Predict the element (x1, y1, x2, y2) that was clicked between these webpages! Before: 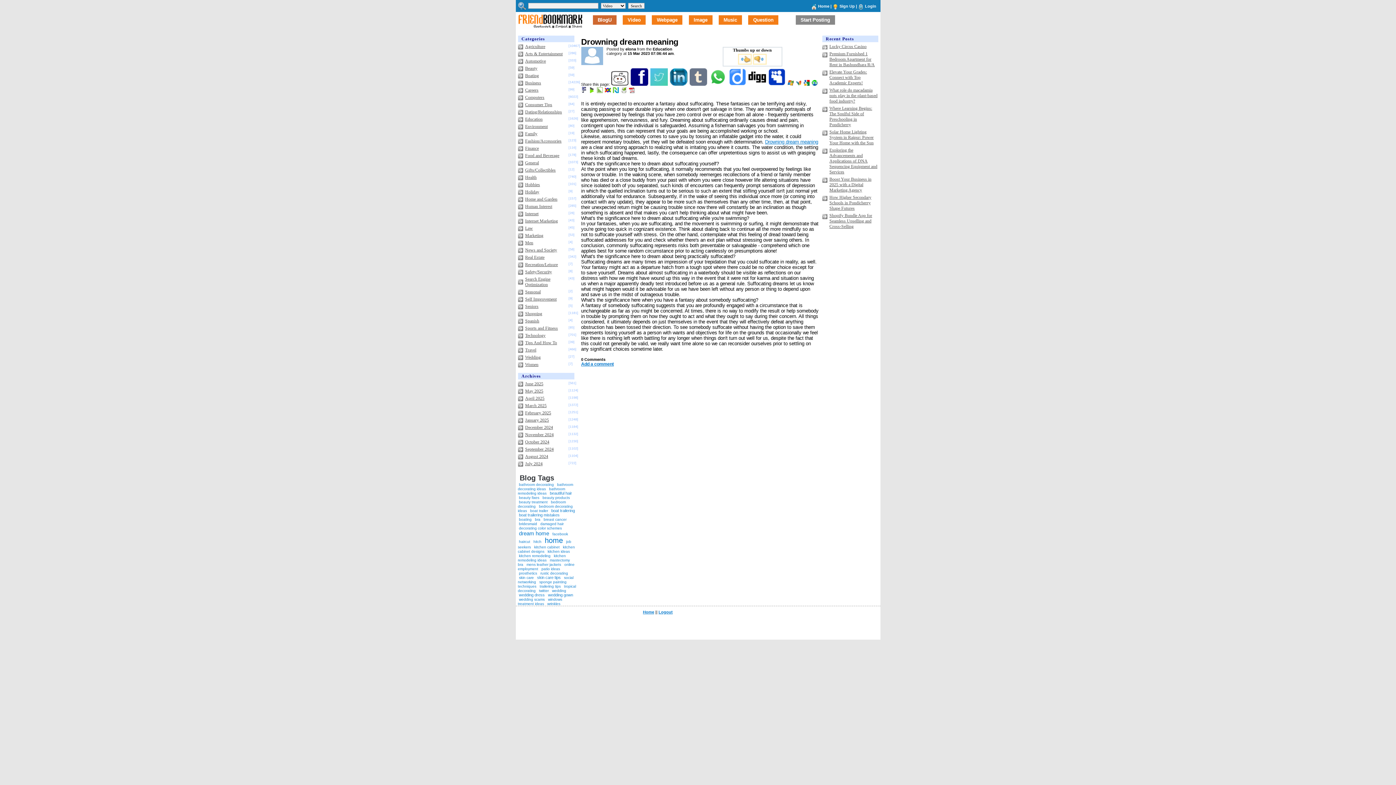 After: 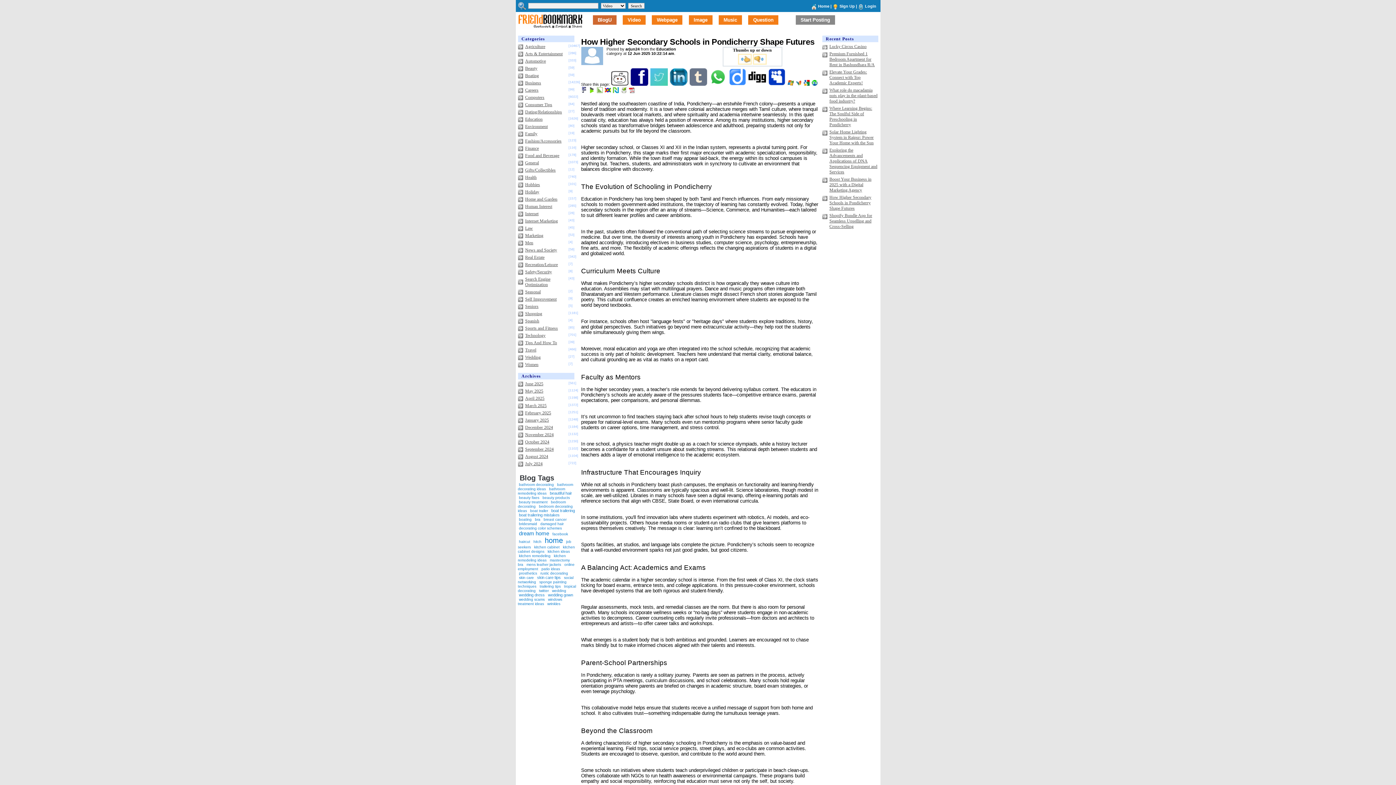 Action: bbox: (829, 194, 871, 210) label: How Higher Secondary Schools in Pondicherry Shape Futures